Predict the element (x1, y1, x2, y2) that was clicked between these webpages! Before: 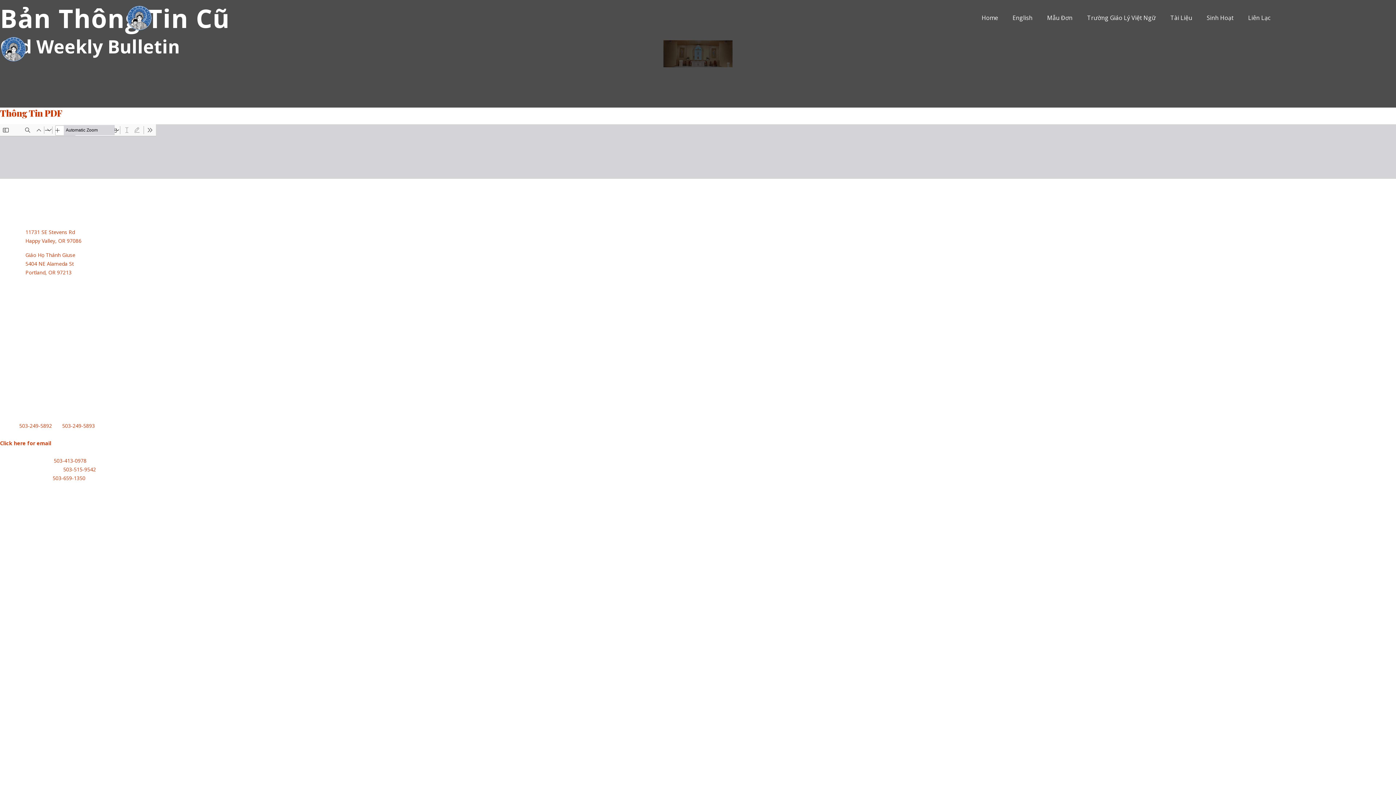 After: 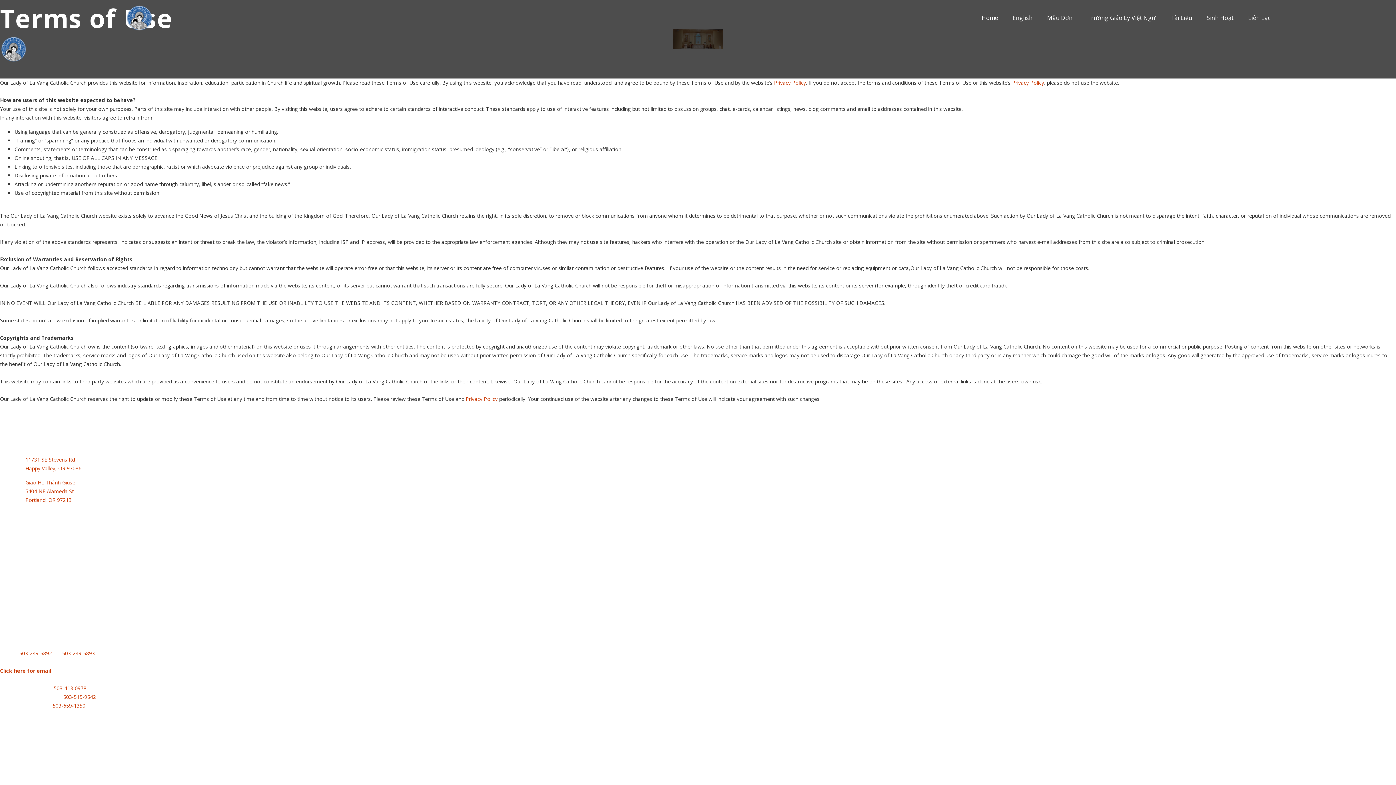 Action: bbox: (165, 494, 200, 501) label: Terms of Use